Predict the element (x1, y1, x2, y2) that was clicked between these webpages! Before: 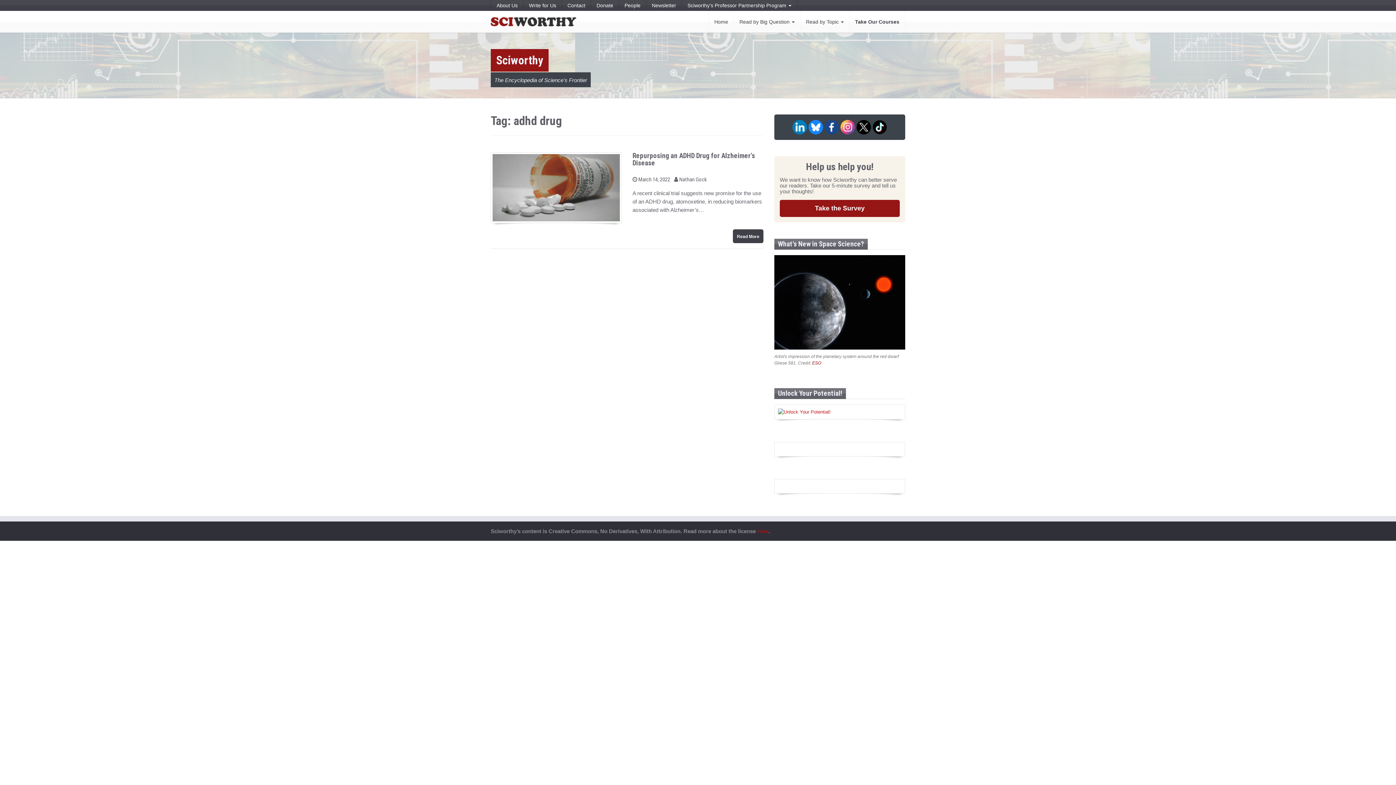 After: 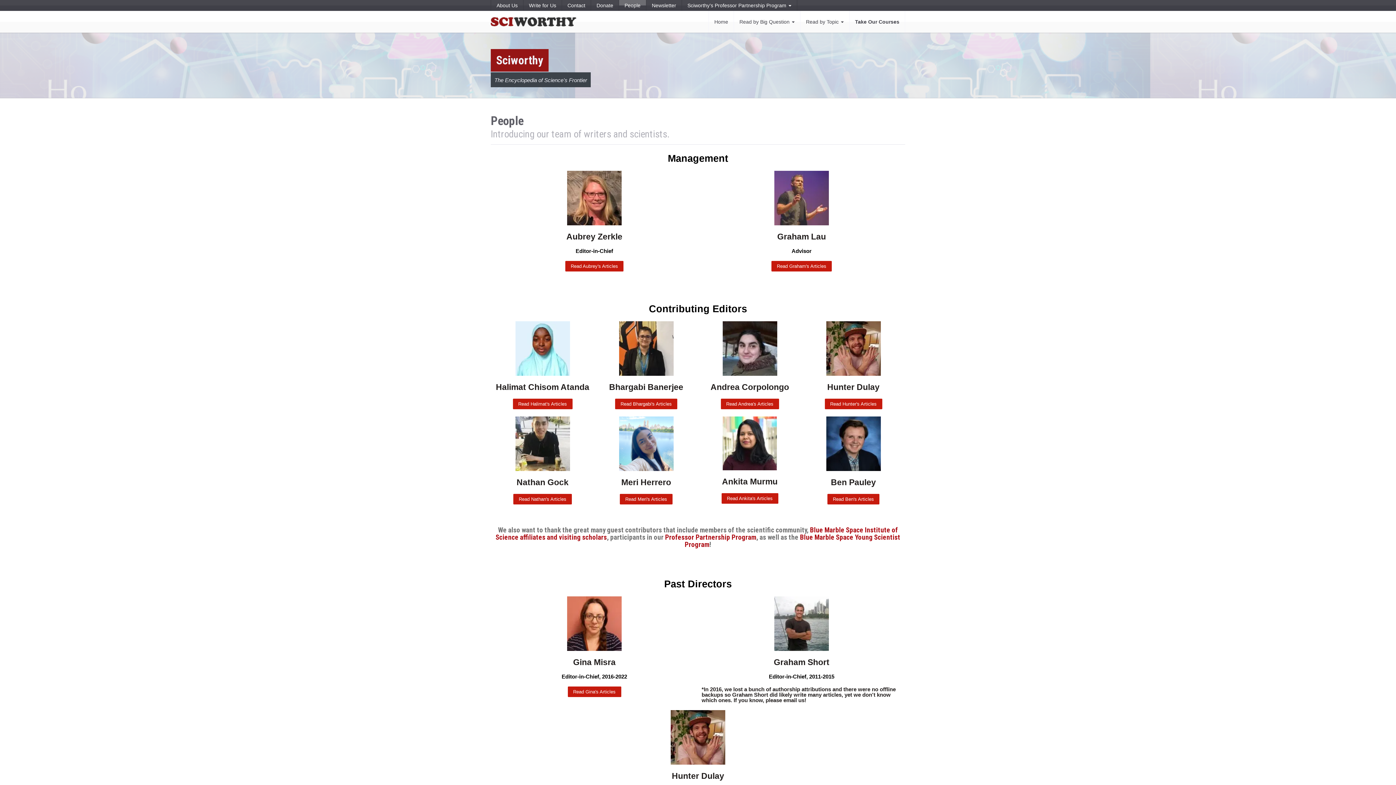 Action: bbox: (618, 0, 646, 10) label: People